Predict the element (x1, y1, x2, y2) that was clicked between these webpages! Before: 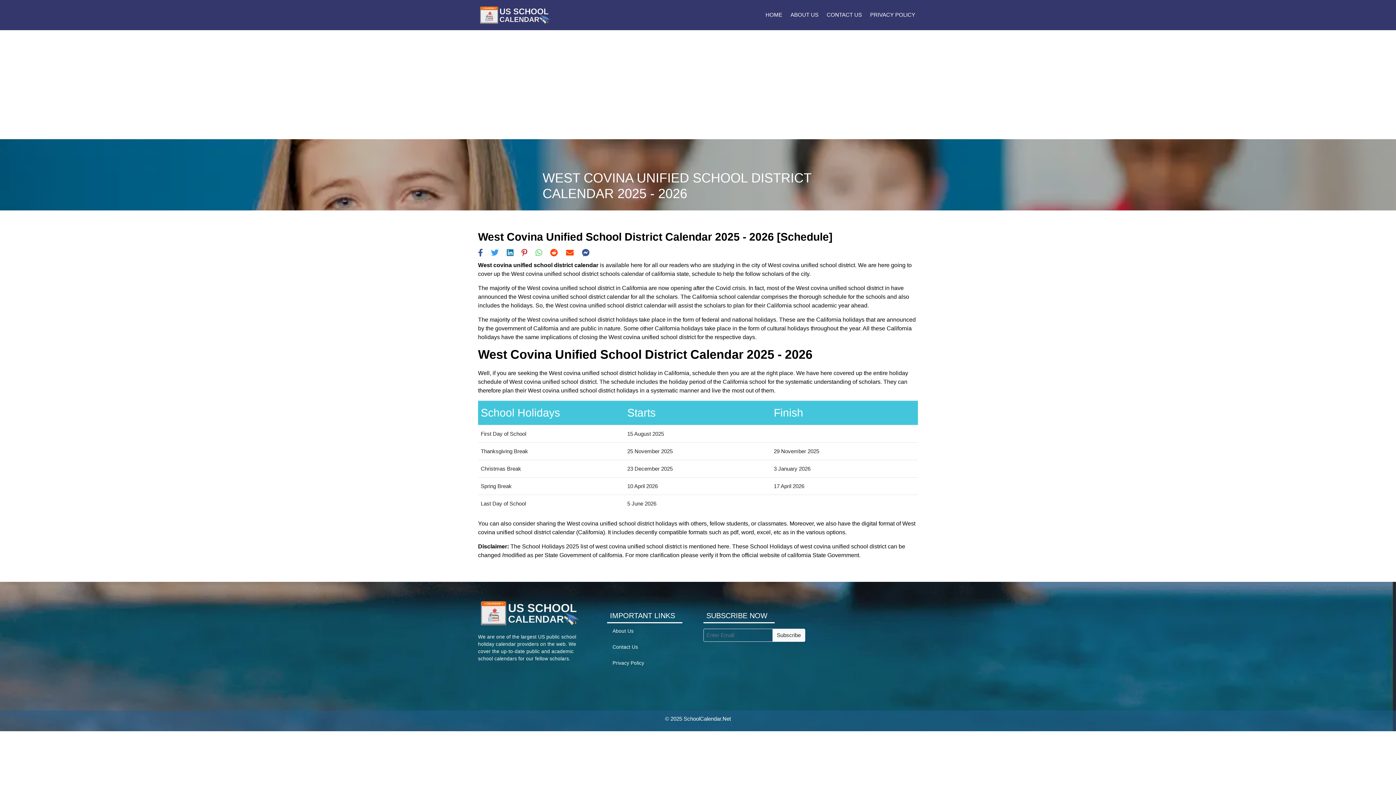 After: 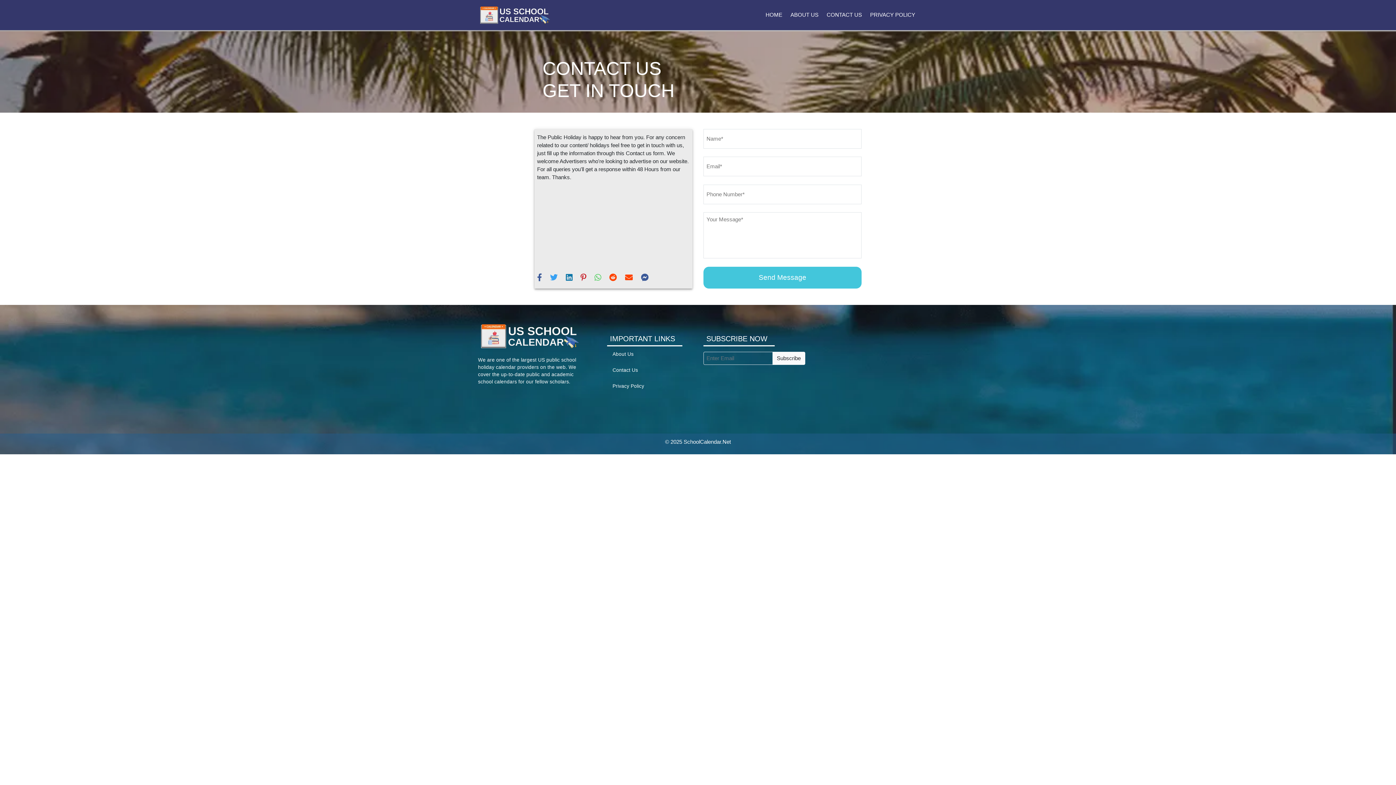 Action: bbox: (612, 644, 638, 650) label: Contact Us